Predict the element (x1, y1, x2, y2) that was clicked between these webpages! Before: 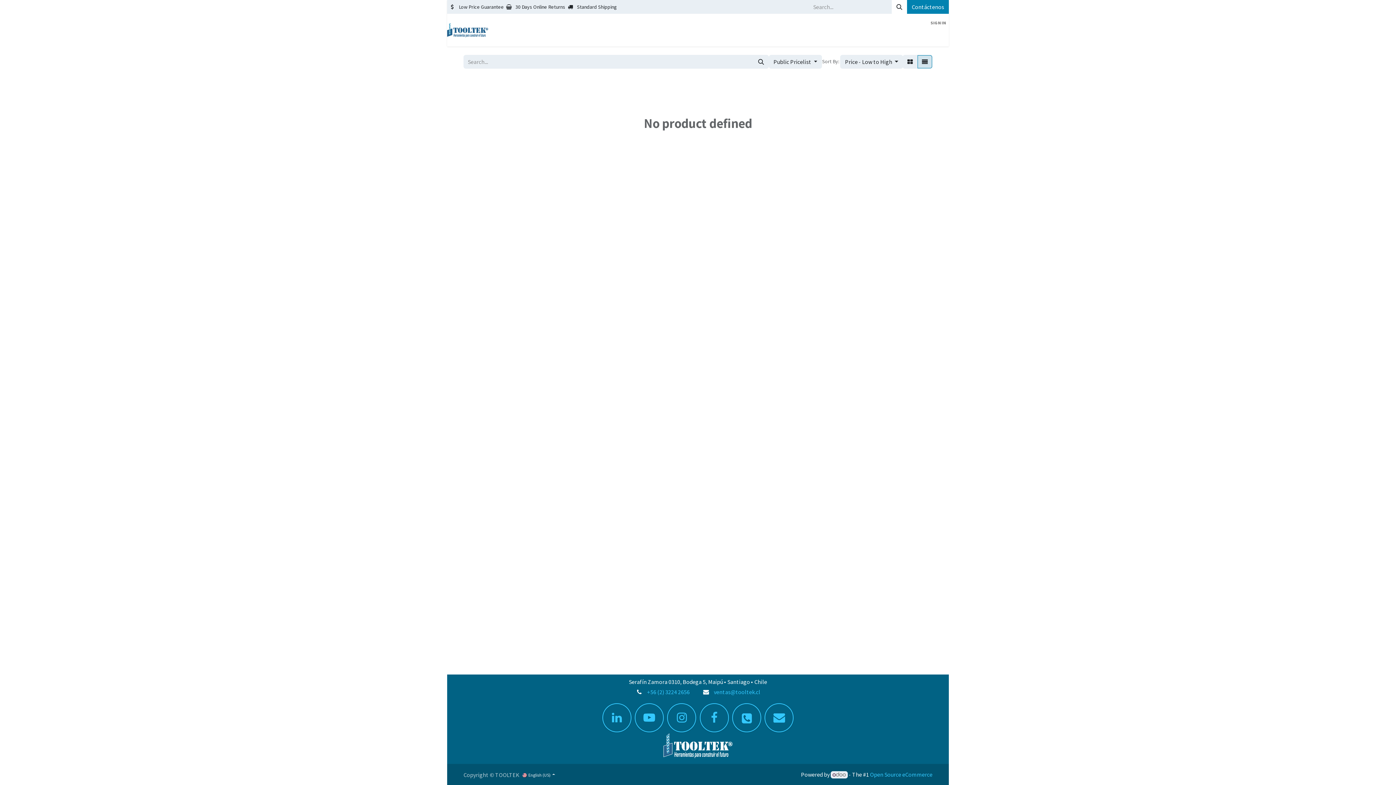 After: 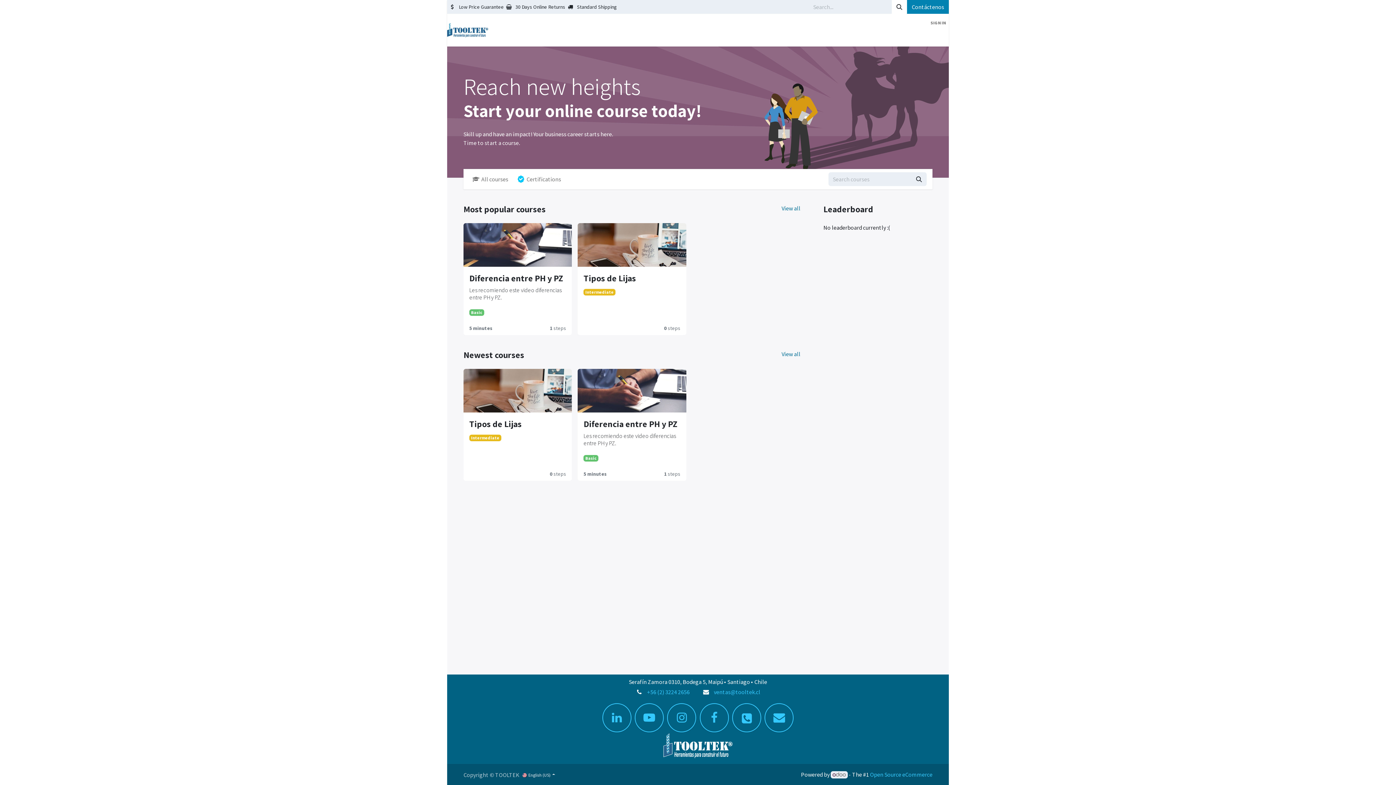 Action: bbox: (923, 29, 949, 43) label: Courses